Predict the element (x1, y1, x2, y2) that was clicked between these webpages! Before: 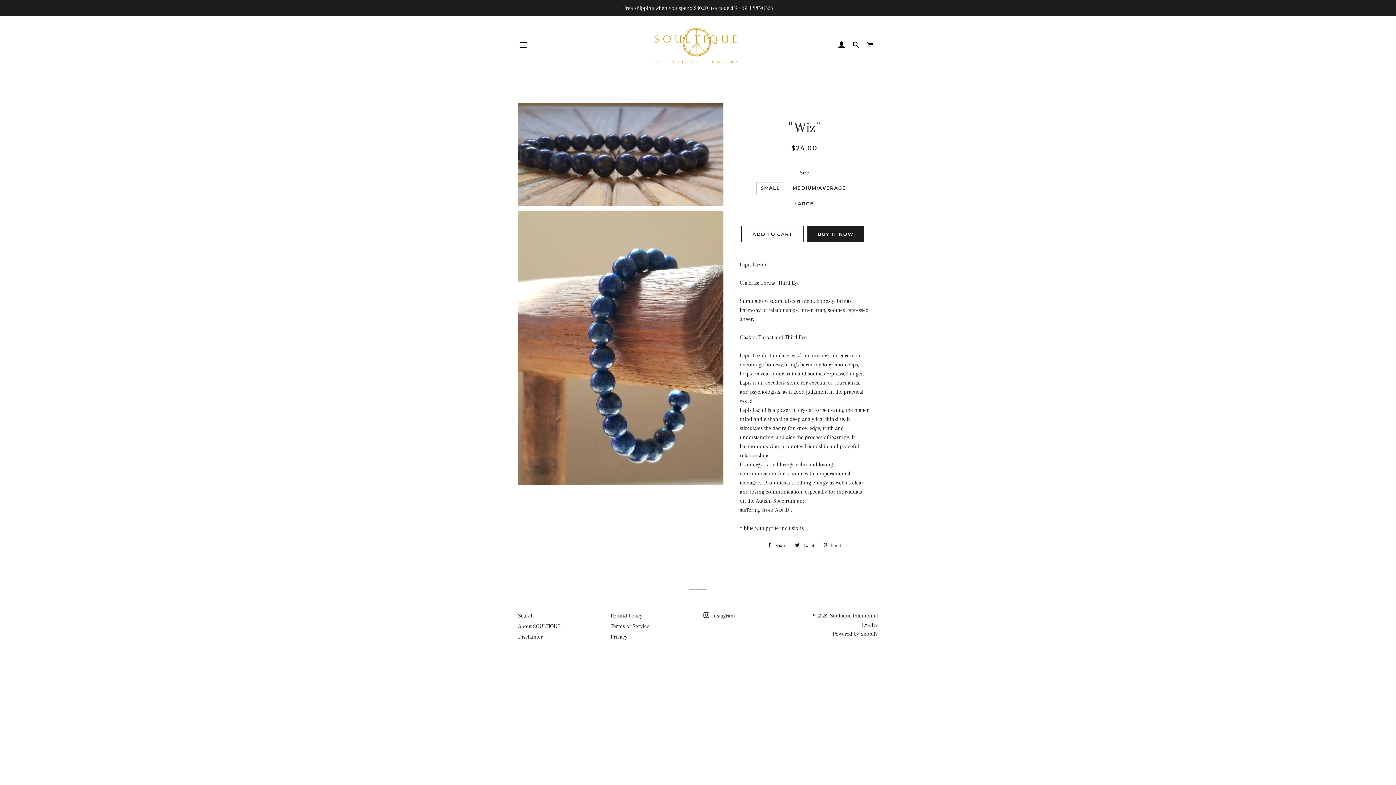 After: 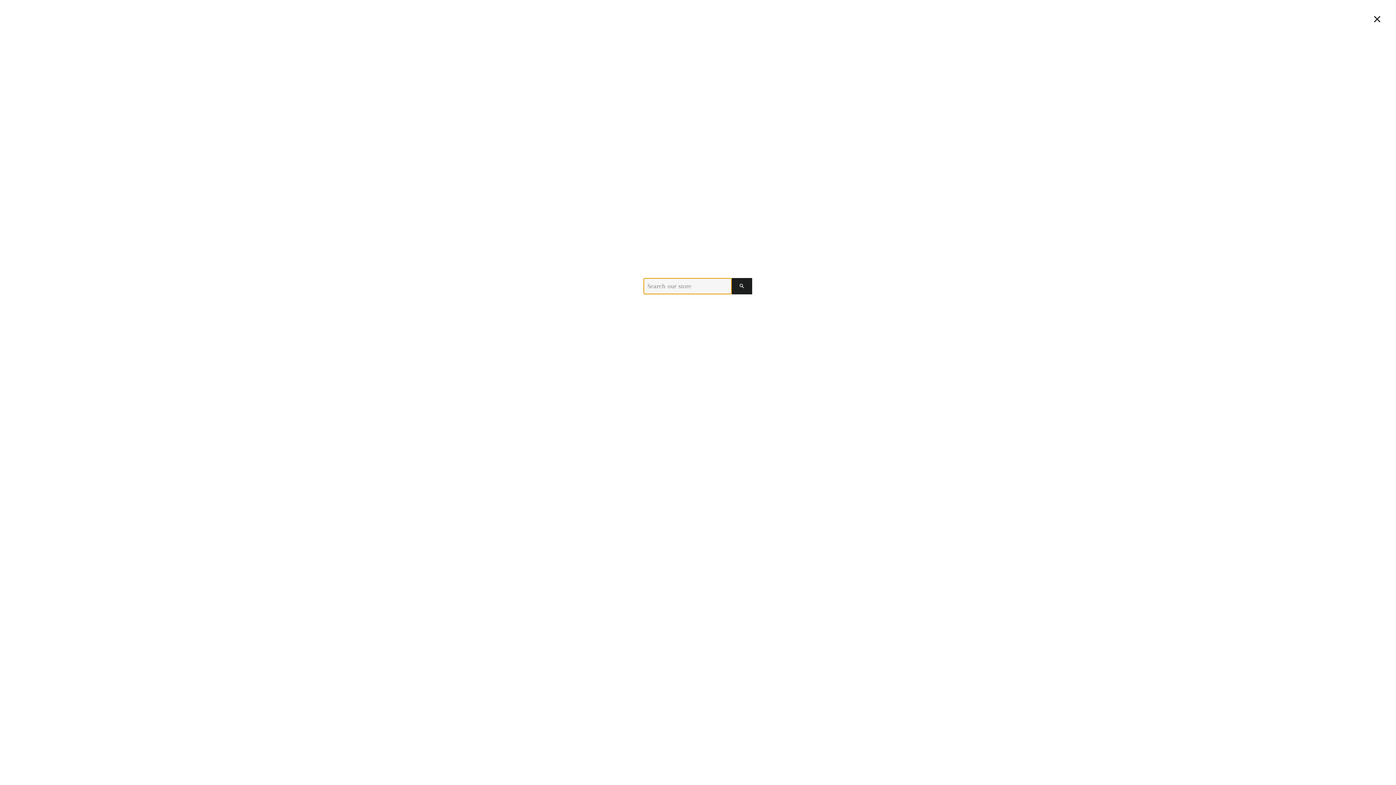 Action: label: SEARCH bbox: (849, 34, 862, 56)